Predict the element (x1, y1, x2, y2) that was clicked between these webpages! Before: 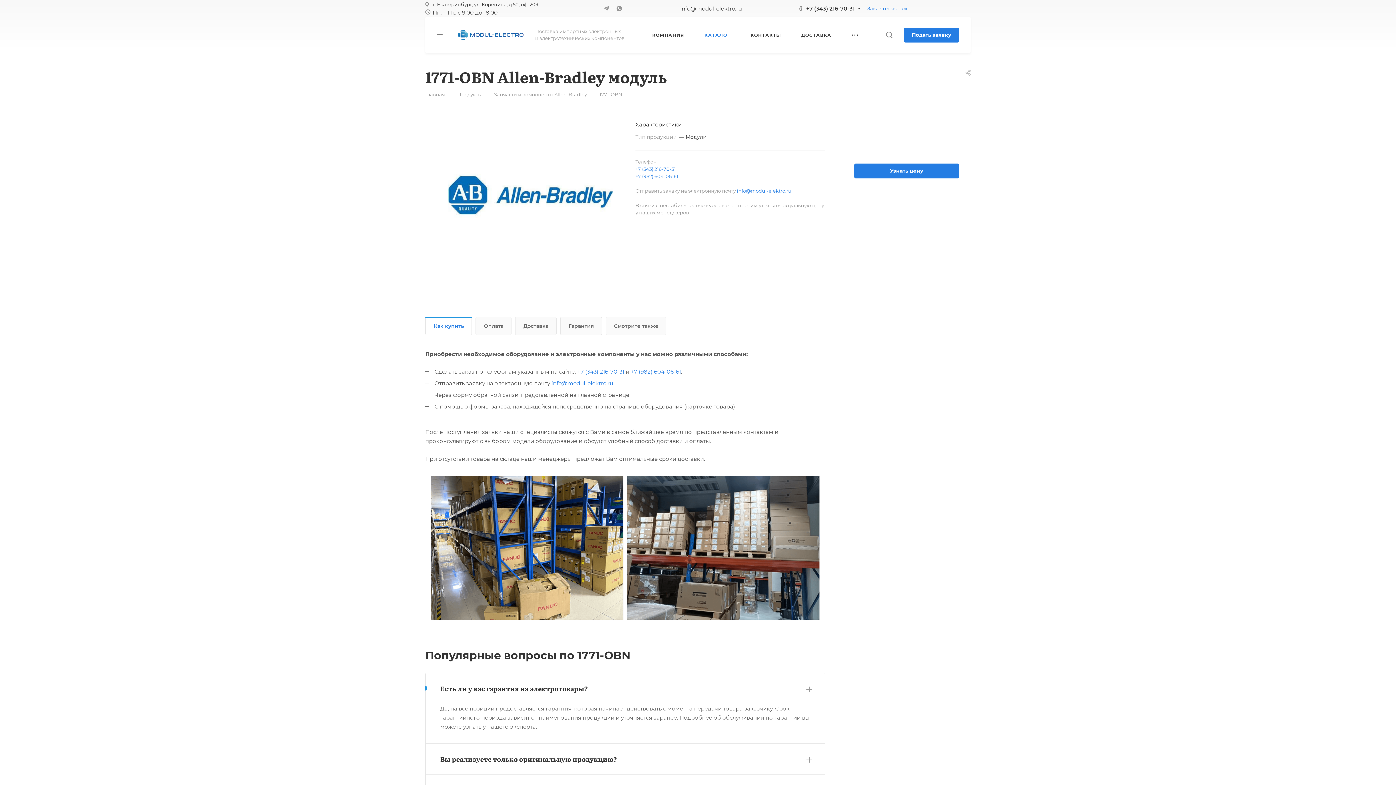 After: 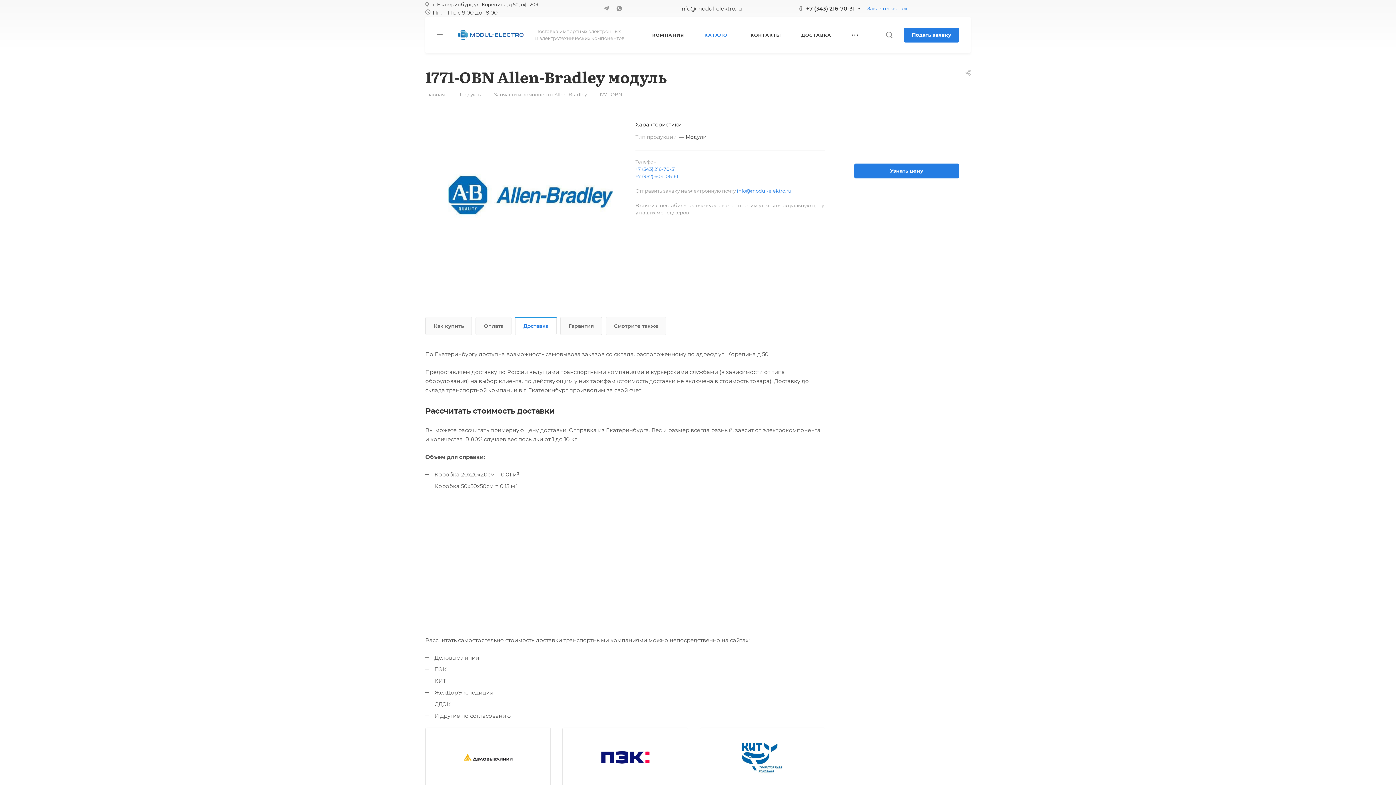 Action: bbox: (515, 317, 556, 334) label: Доставка